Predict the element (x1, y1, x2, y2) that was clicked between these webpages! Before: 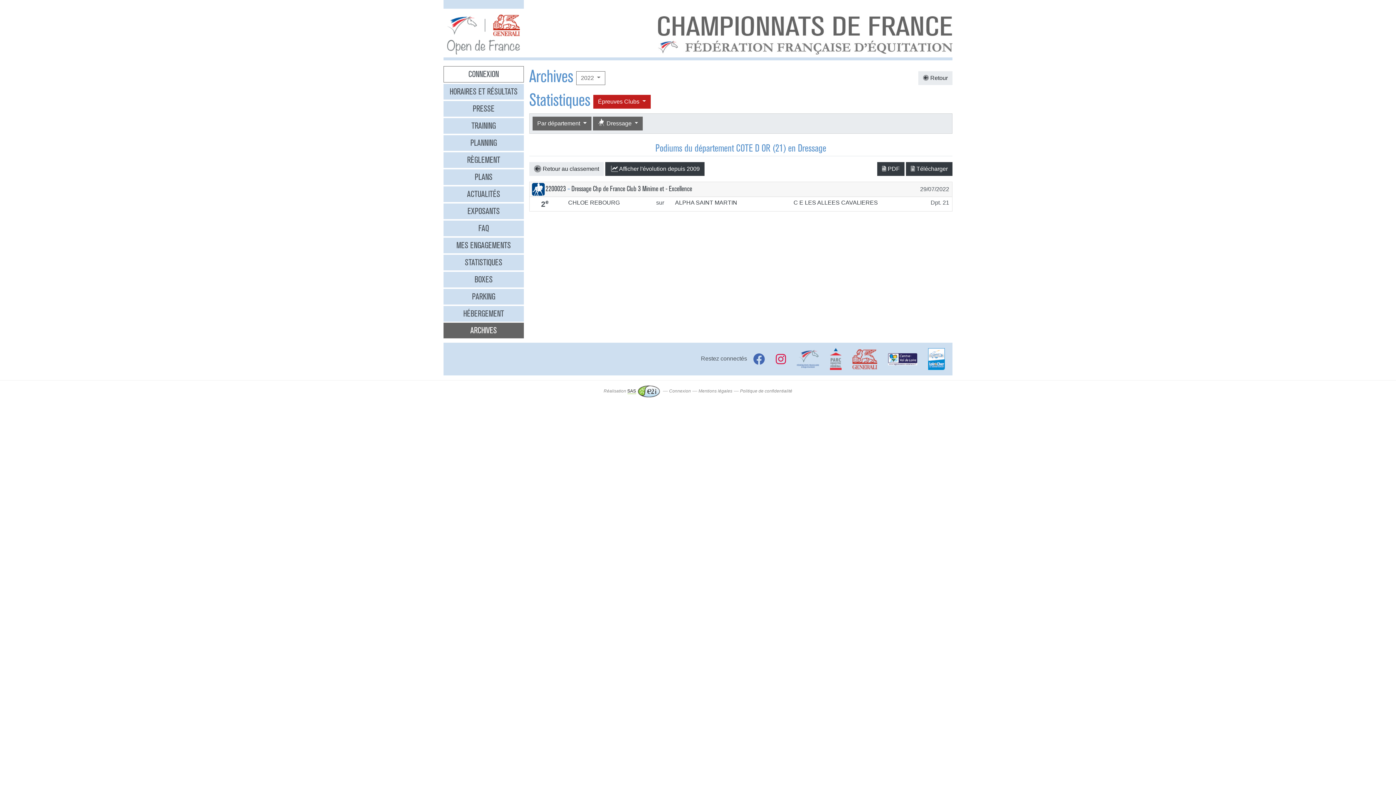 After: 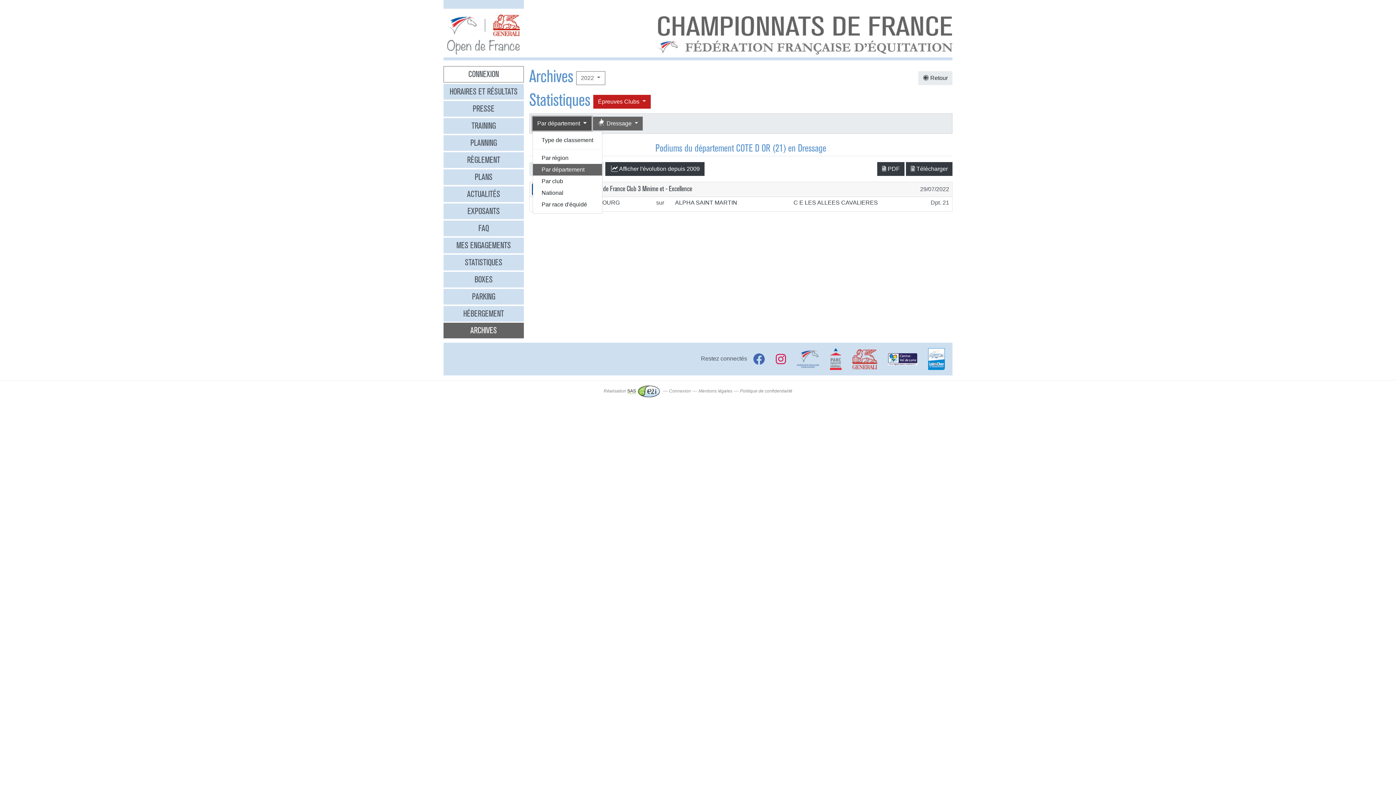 Action: bbox: (532, 116, 591, 130) label: Par département 